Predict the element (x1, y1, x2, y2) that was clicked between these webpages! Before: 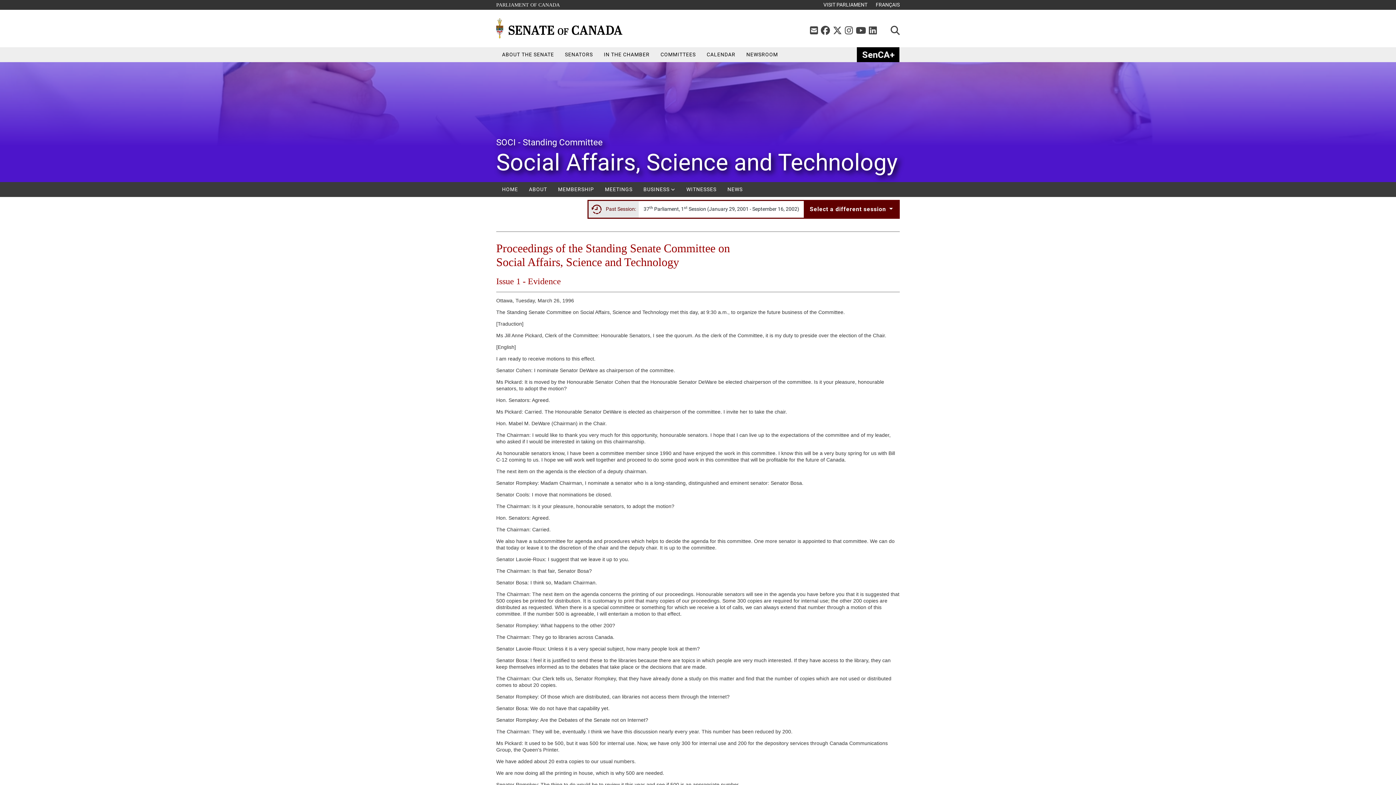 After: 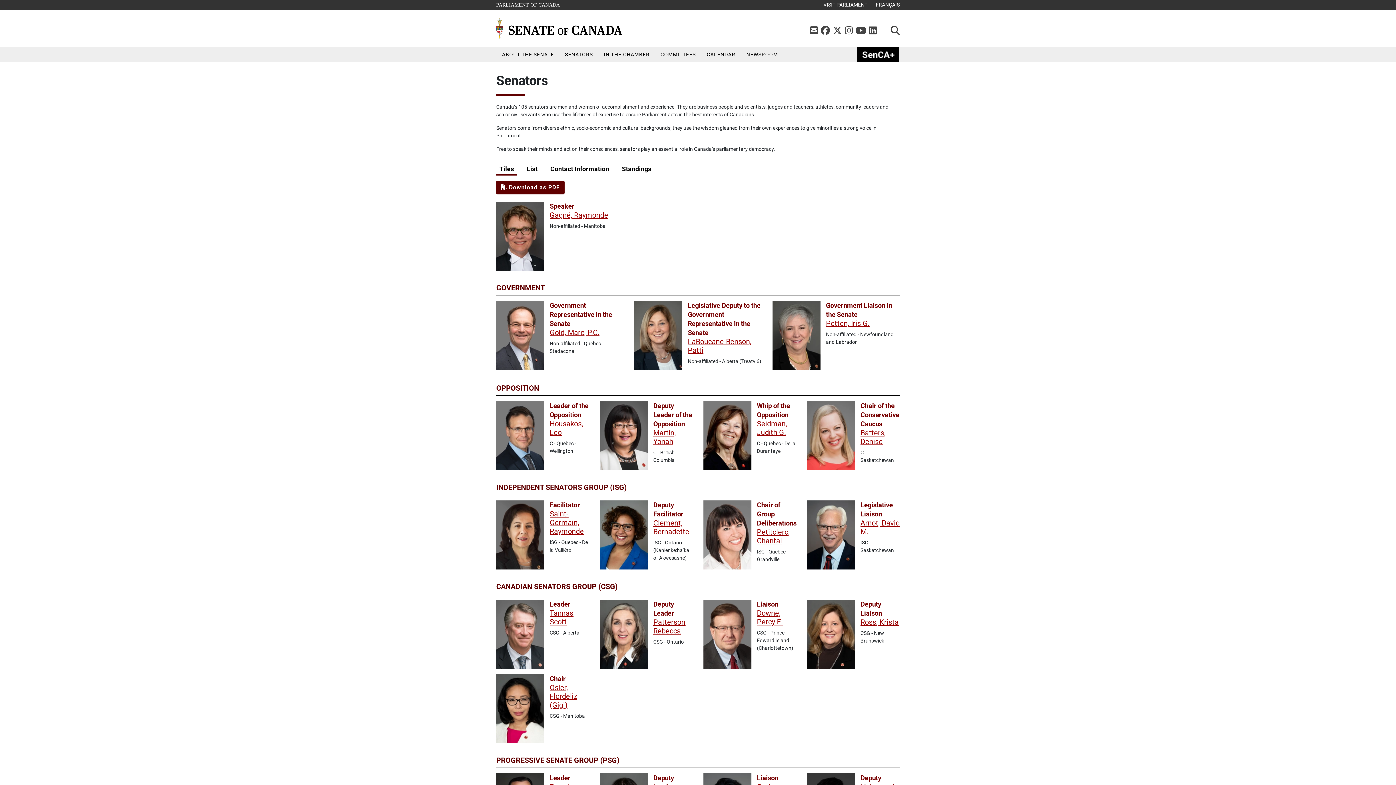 Action: label: SENATORS bbox: (559, 47, 598, 62)